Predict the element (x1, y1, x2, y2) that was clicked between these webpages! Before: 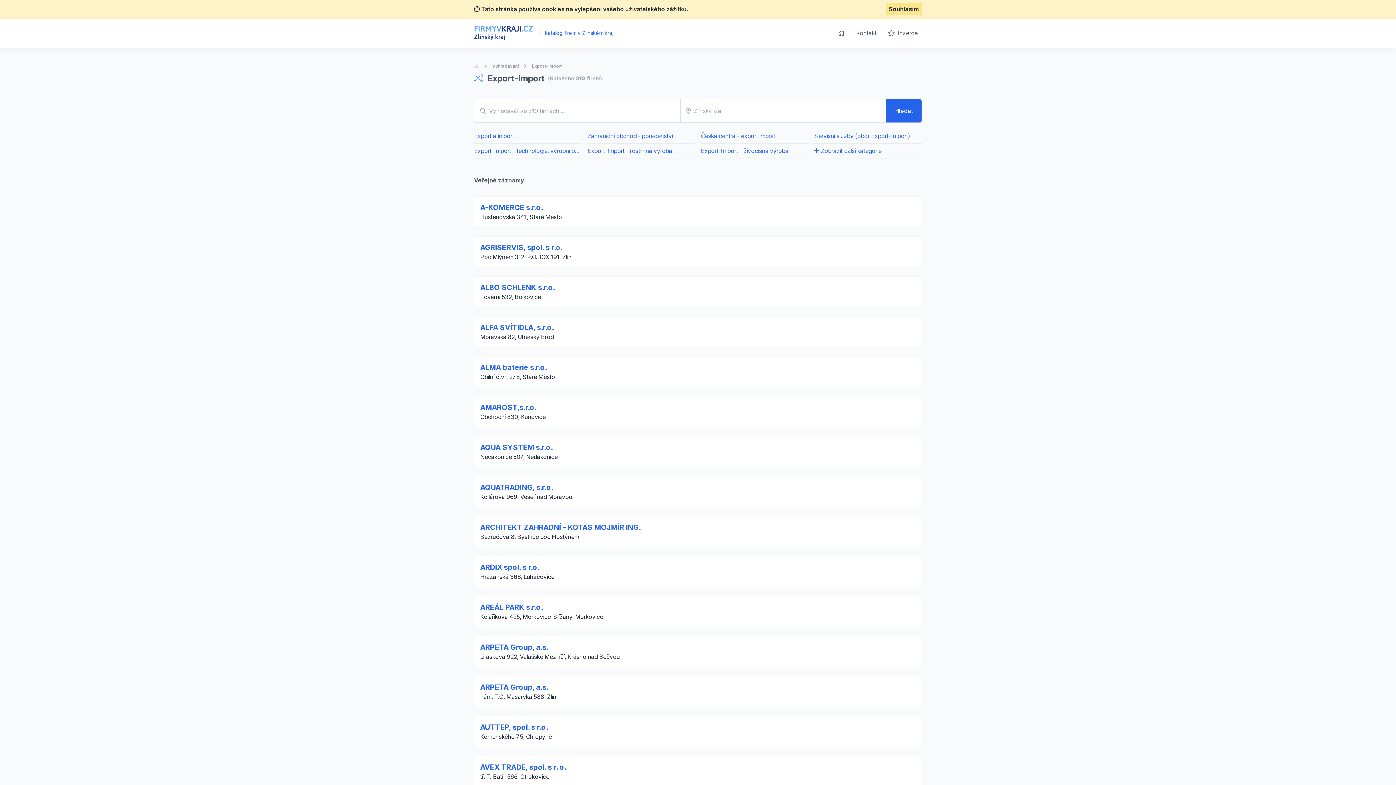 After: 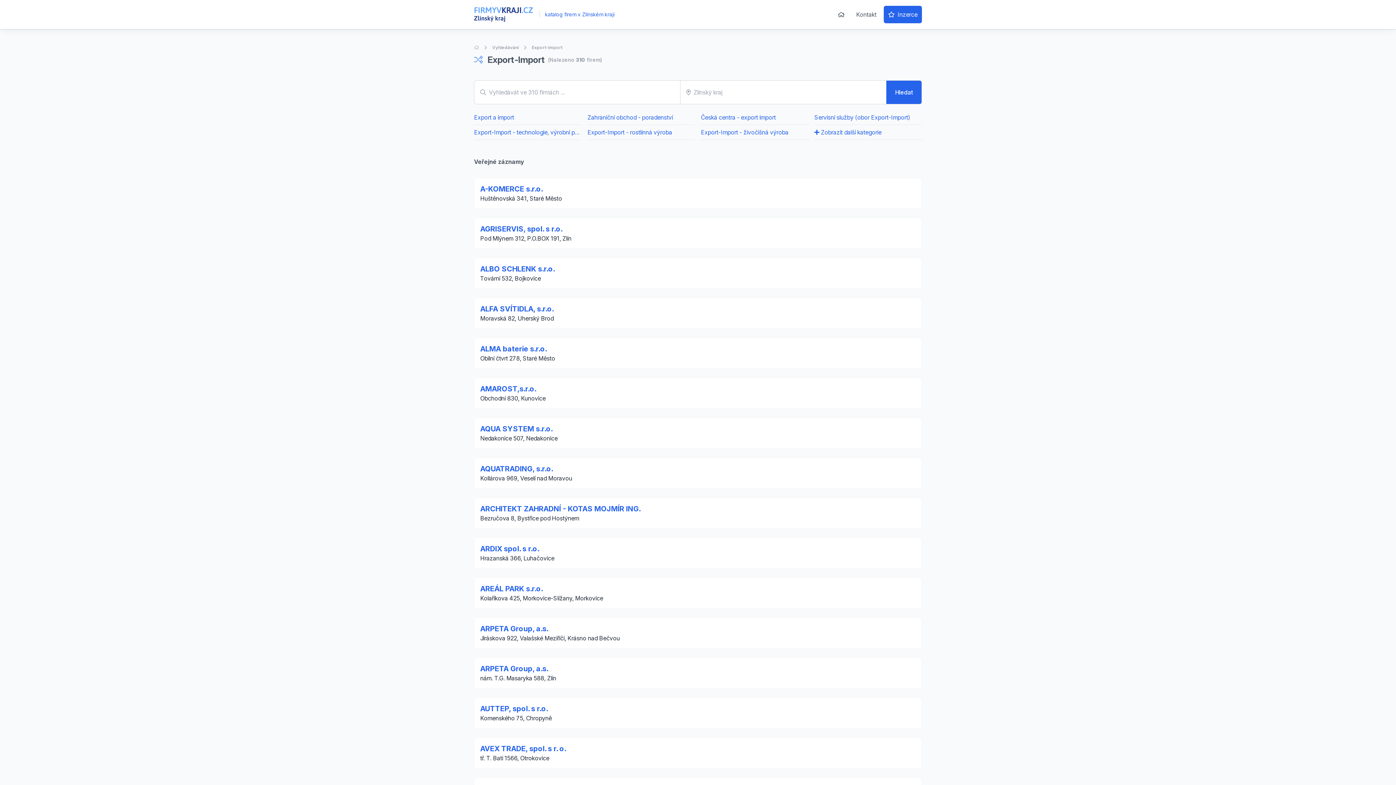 Action: label: Souhlasím bbox: (885, 2, 922, 15)